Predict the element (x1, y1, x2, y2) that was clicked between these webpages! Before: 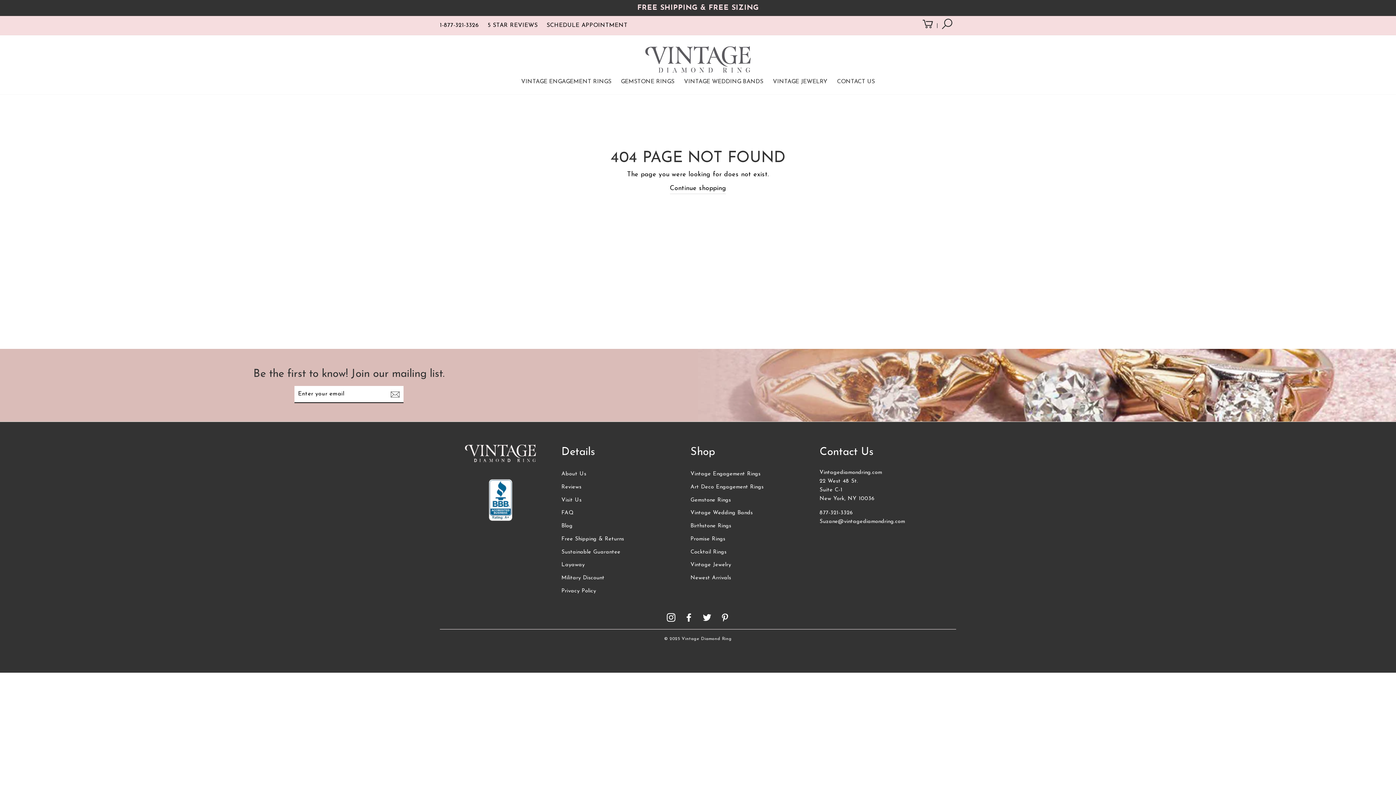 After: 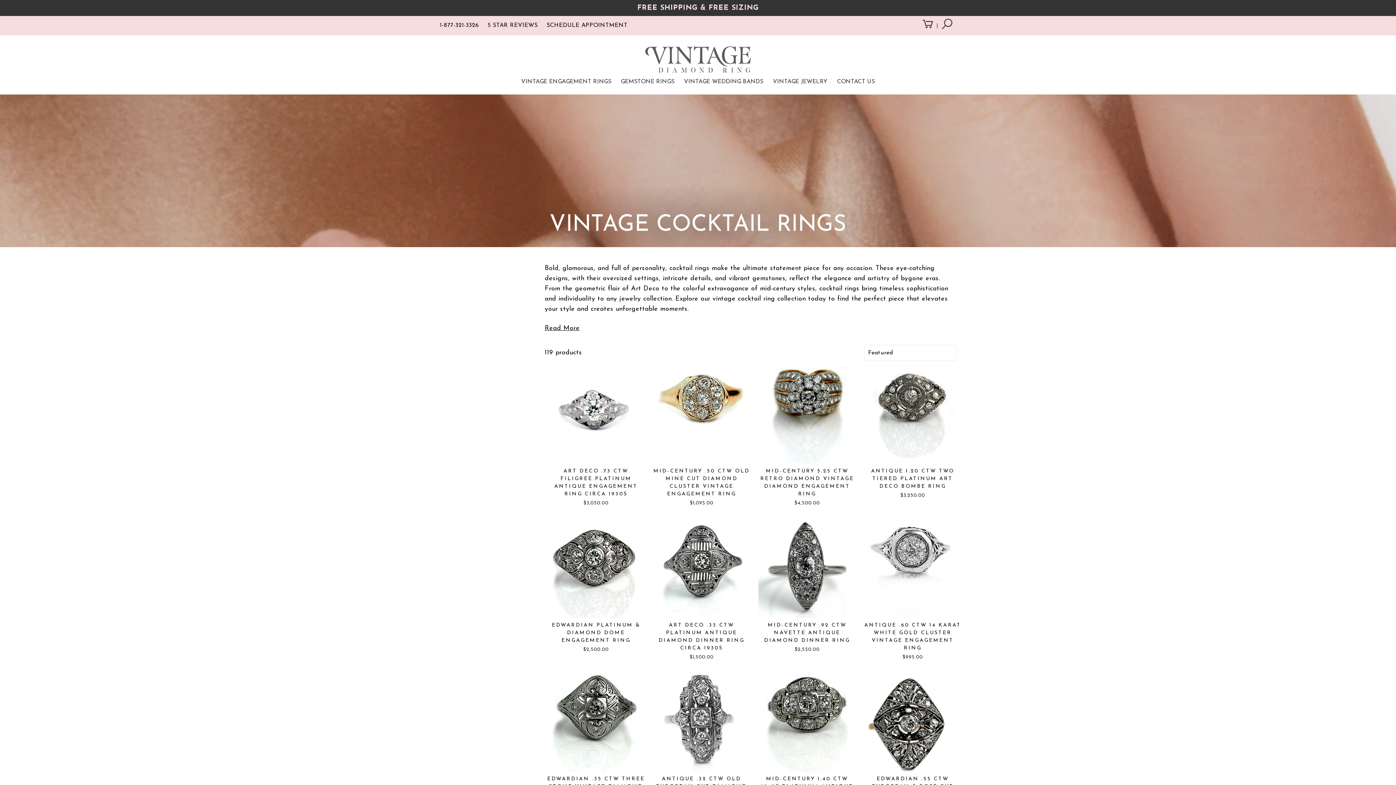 Action: label: Cocktail Rings bbox: (690, 546, 726, 558)